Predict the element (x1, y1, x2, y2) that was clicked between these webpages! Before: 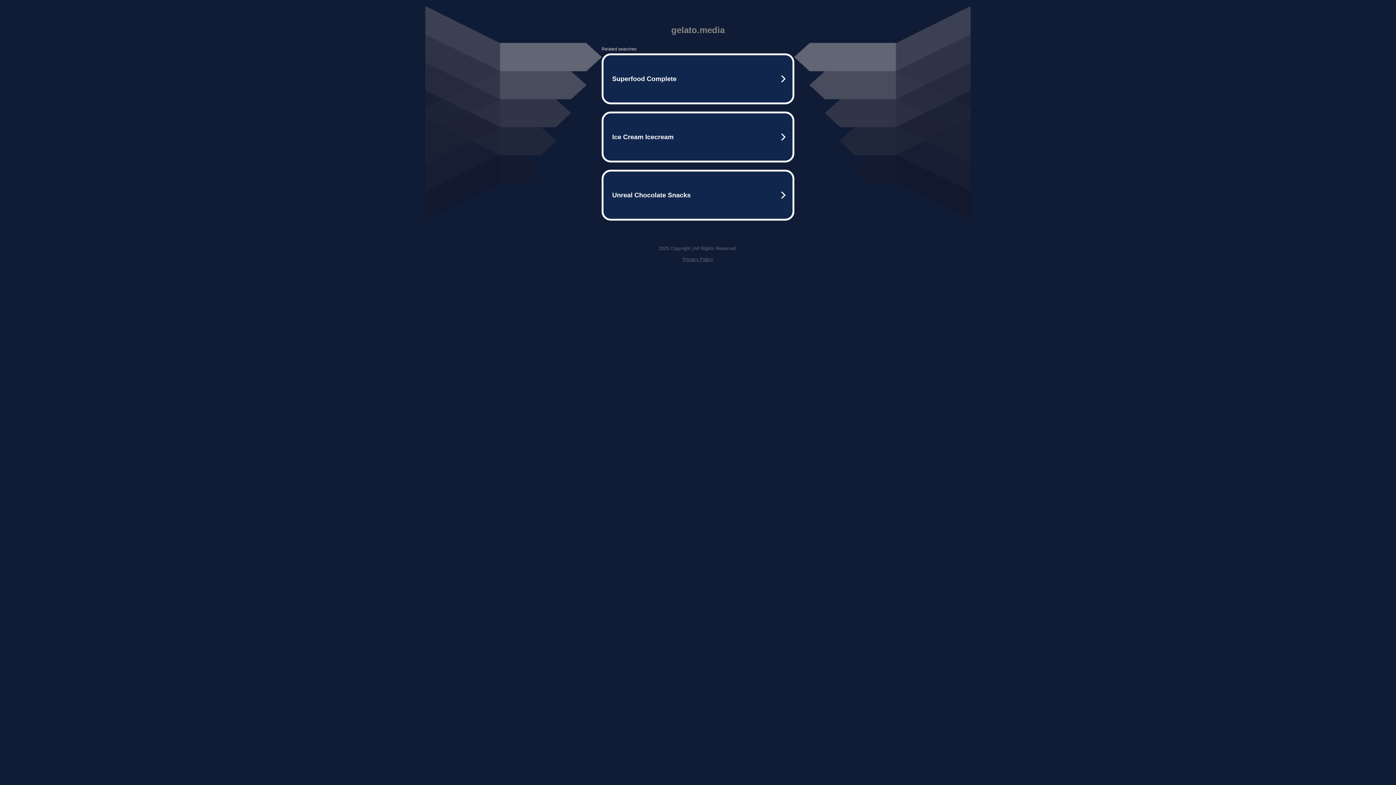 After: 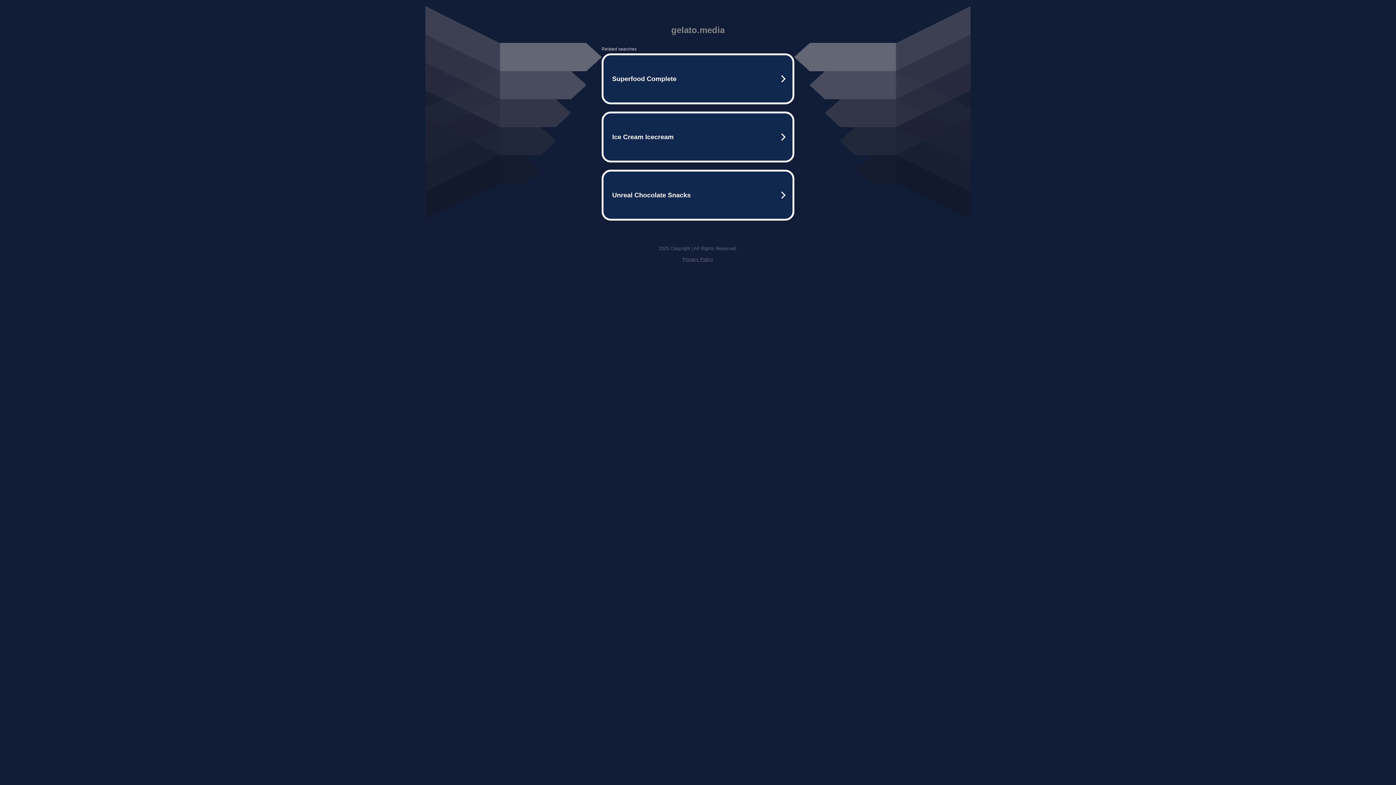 Action: bbox: (682, 256, 713, 262) label: Privacy Policy